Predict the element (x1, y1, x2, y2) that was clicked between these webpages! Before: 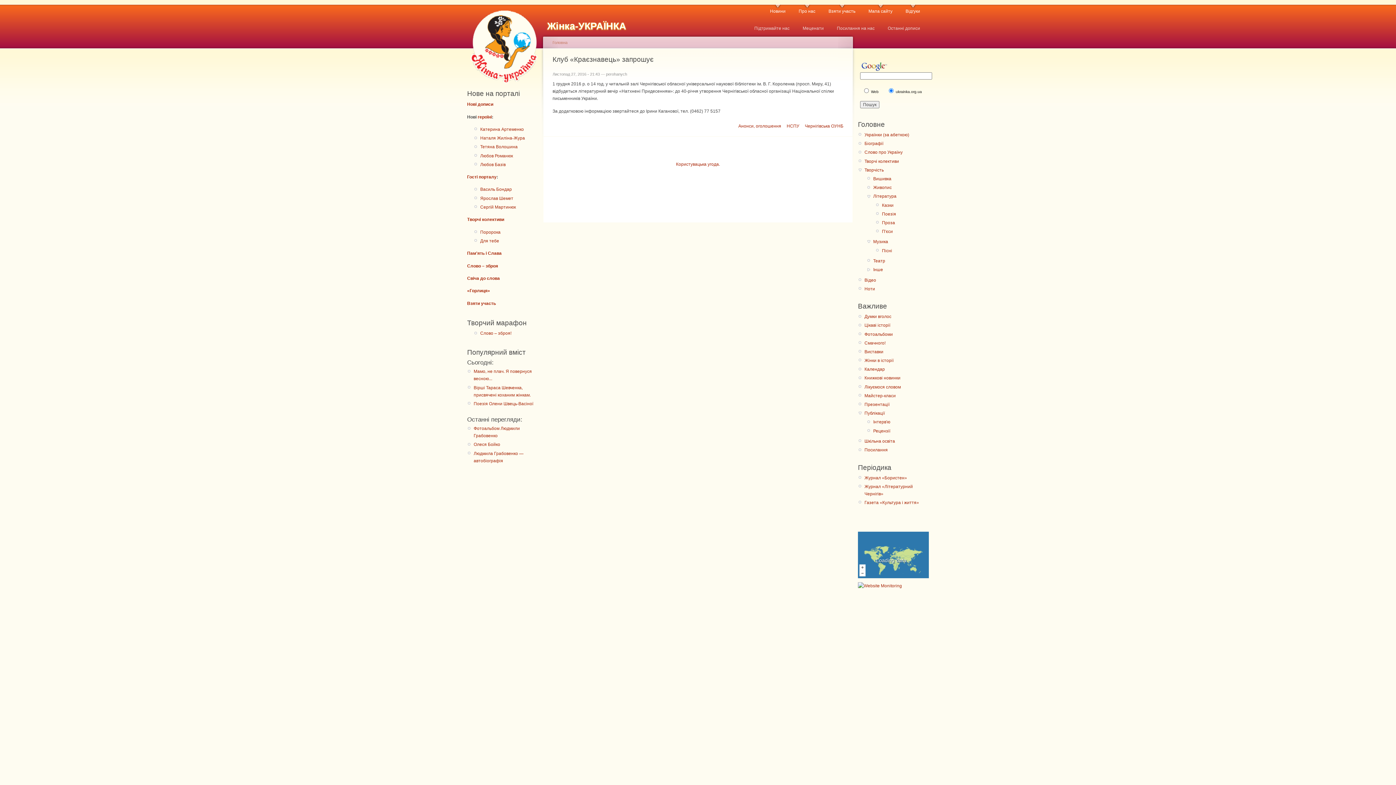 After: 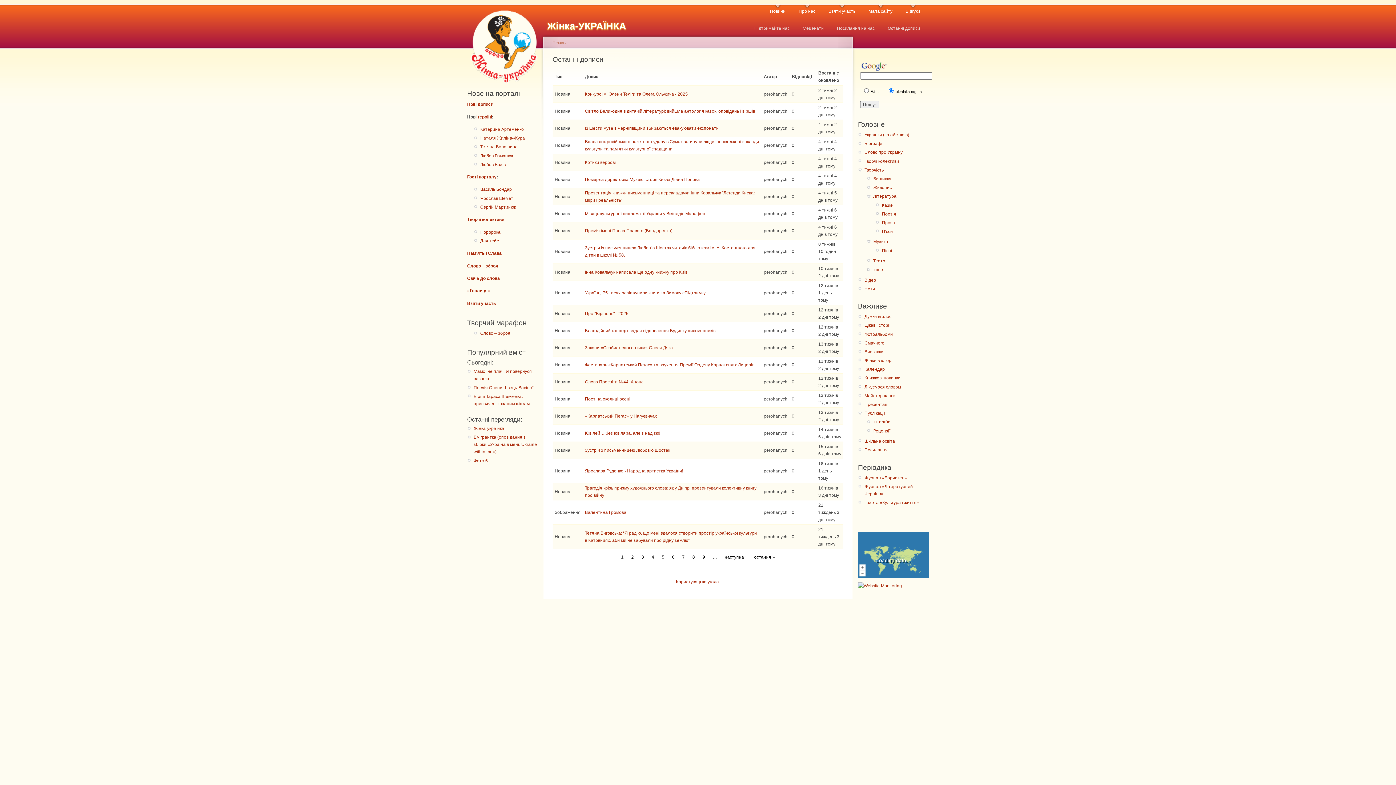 Action: bbox: (888, 21, 920, 32) label: Останні дописи